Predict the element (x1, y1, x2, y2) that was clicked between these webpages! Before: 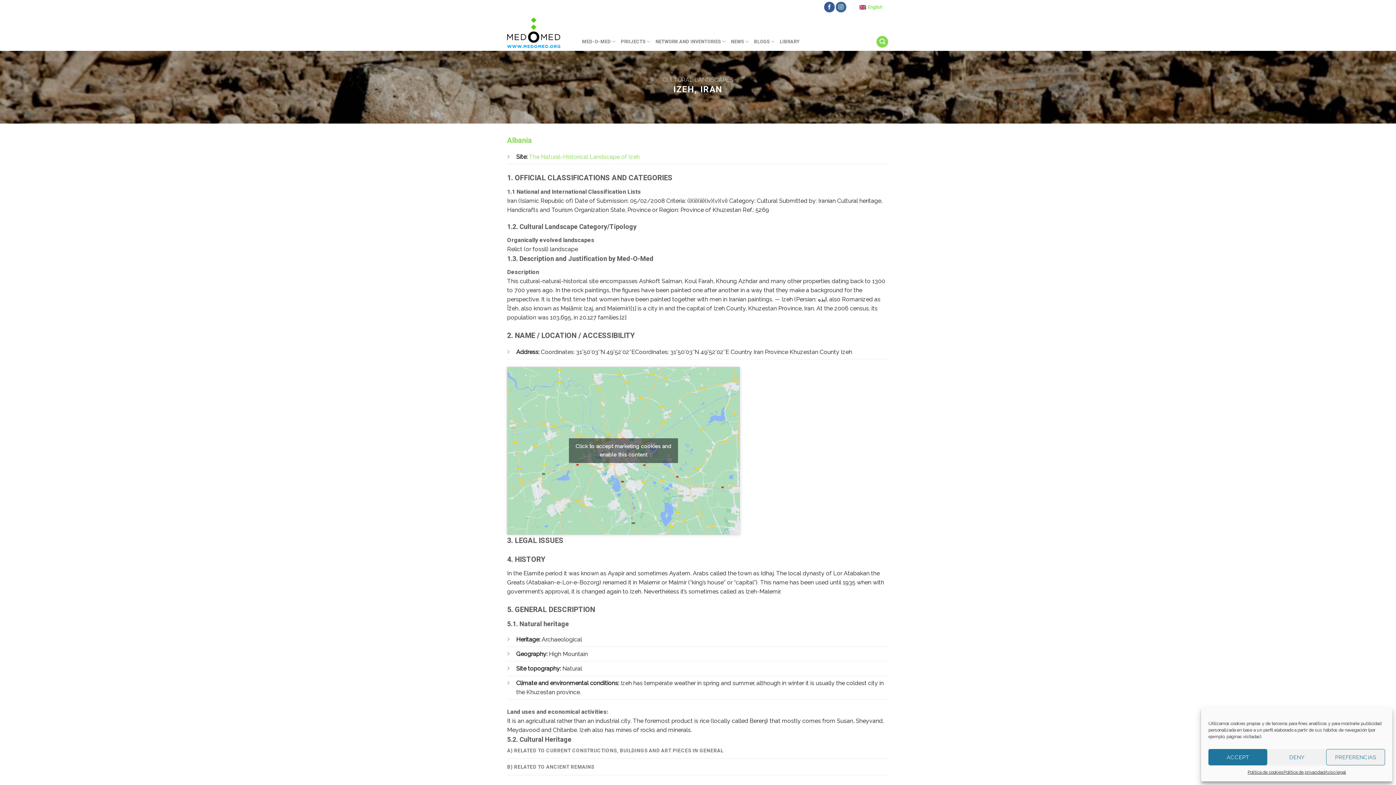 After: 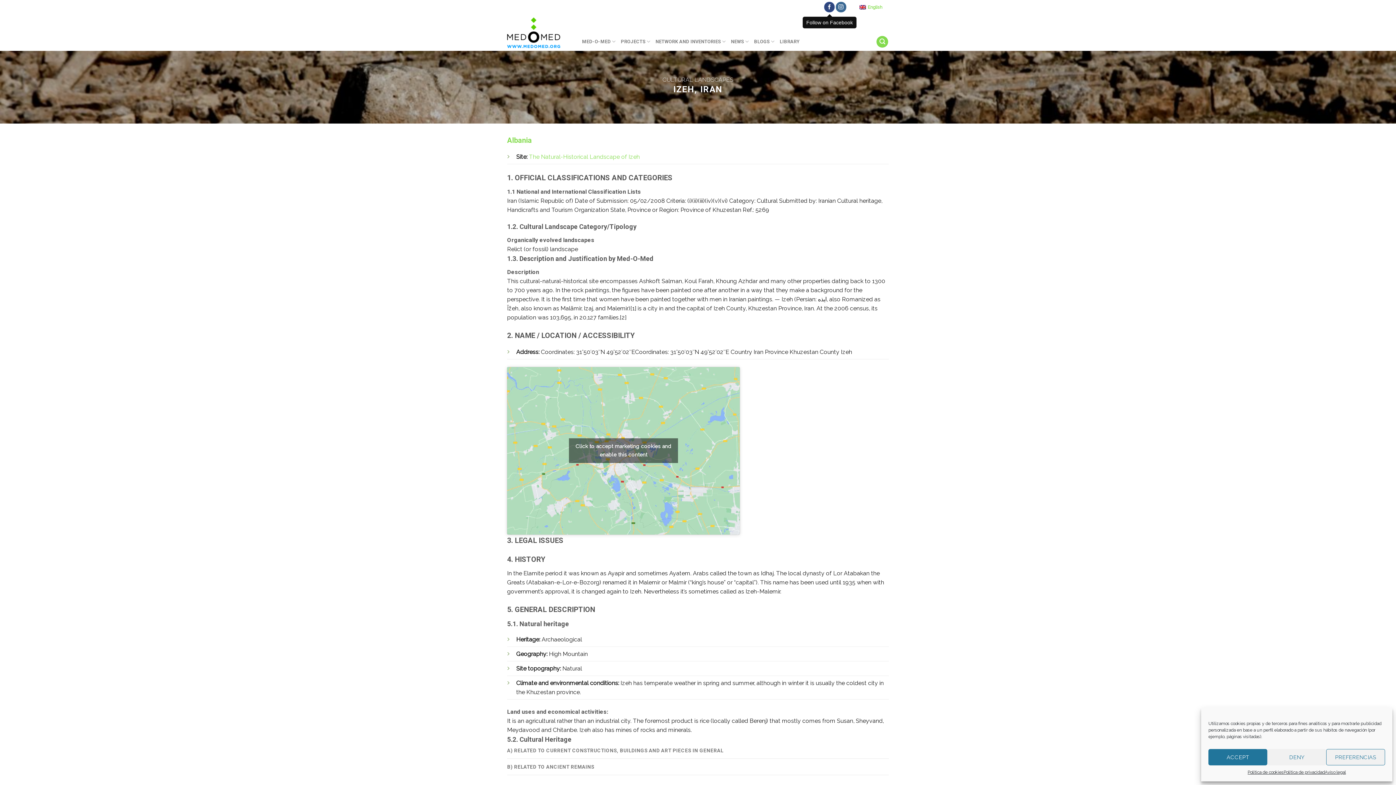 Action: bbox: (824, 1, 834, 12)